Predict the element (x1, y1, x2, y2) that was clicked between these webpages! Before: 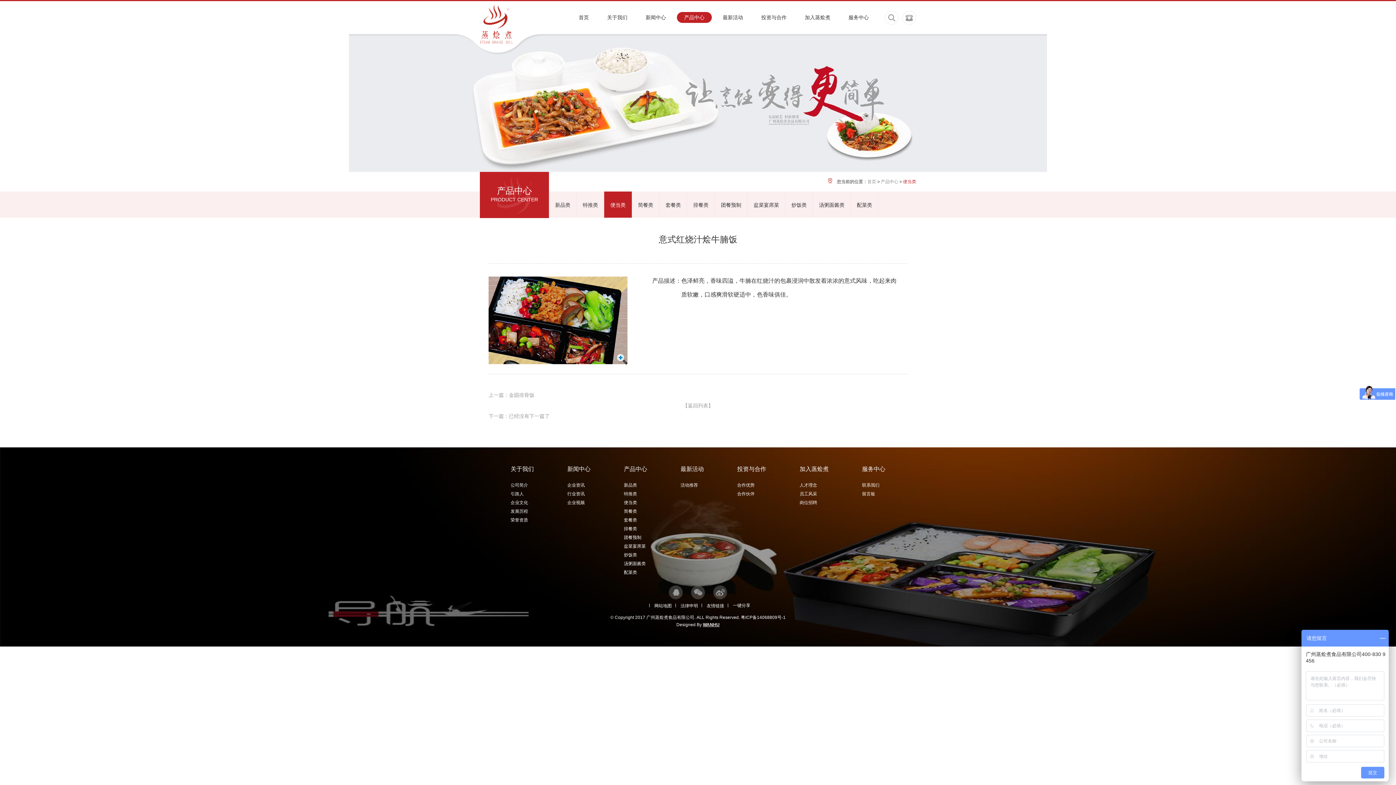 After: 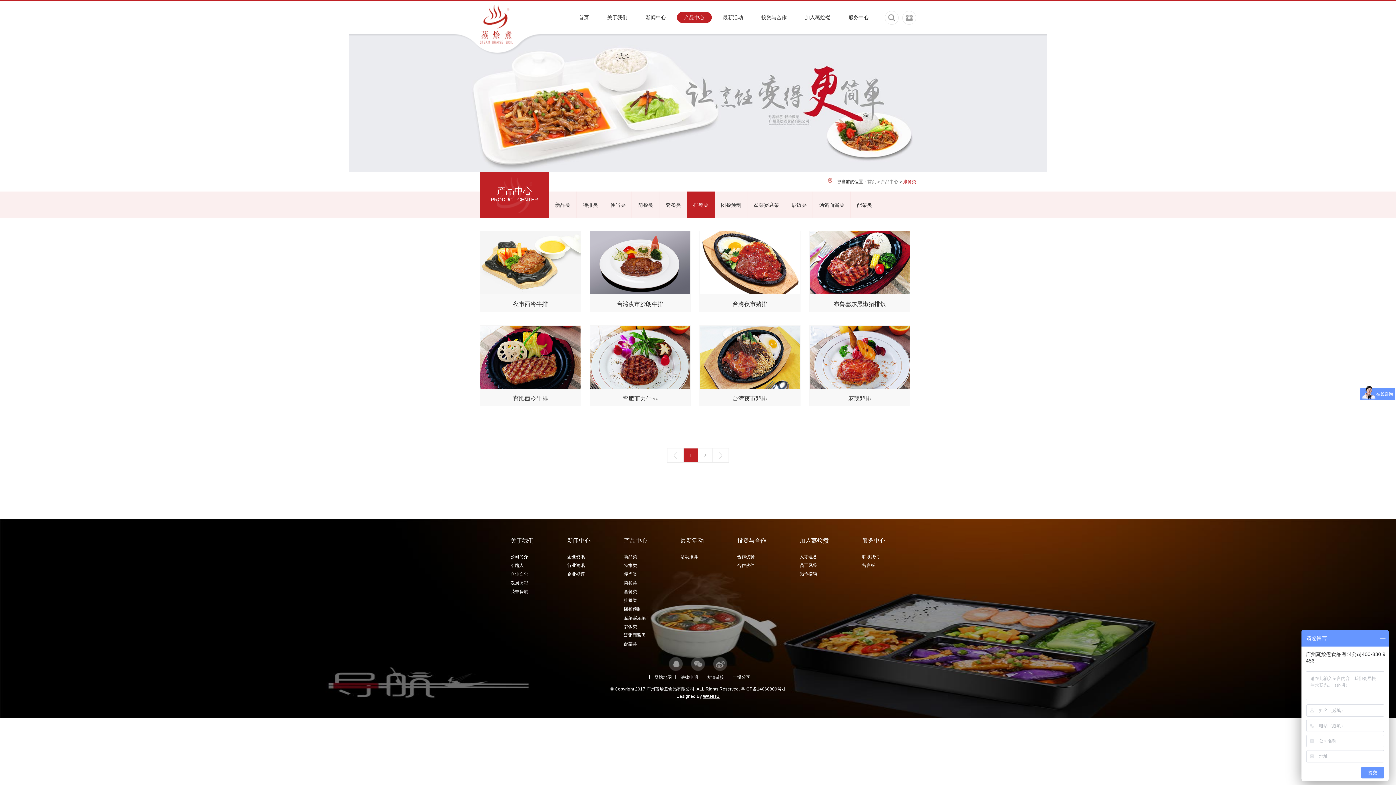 Action: bbox: (687, 191, 714, 217) label: 排餐类